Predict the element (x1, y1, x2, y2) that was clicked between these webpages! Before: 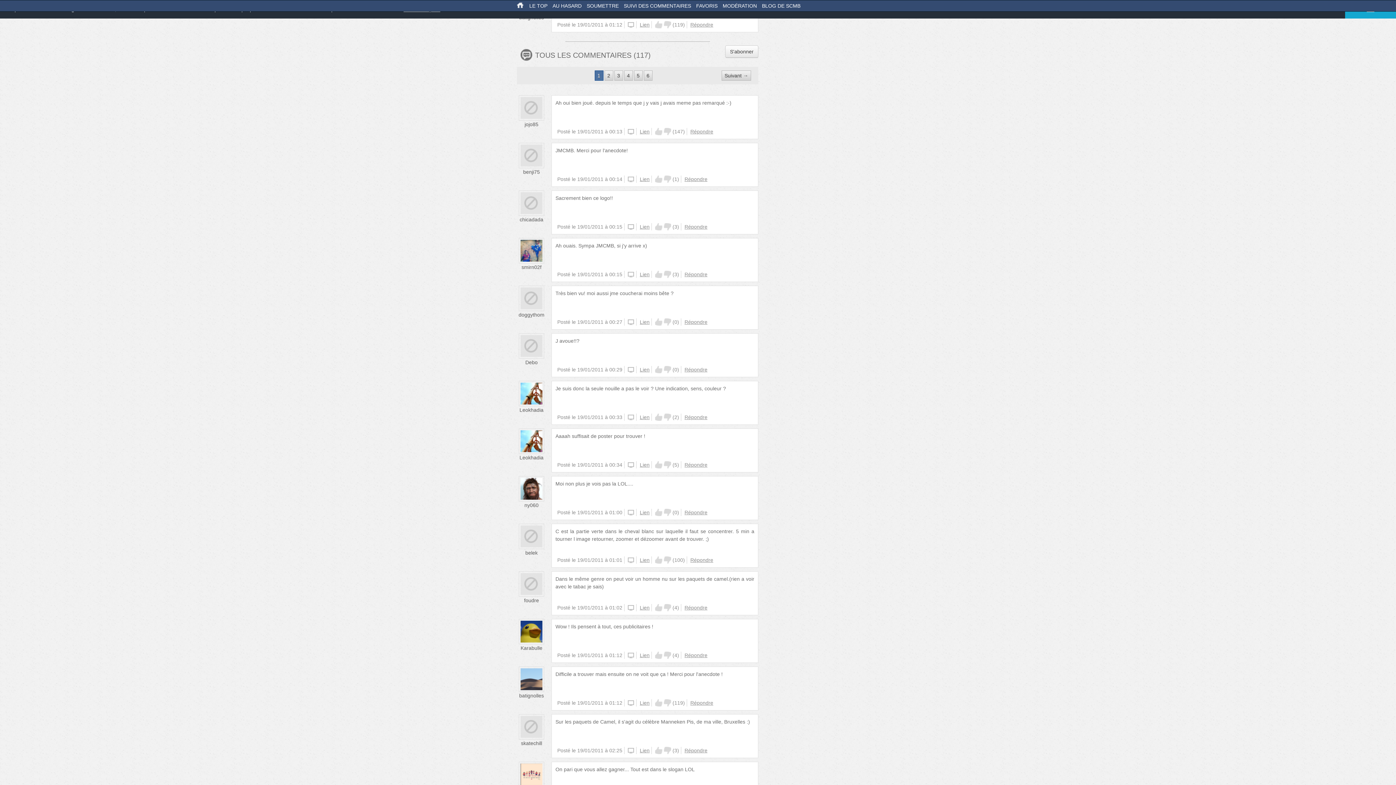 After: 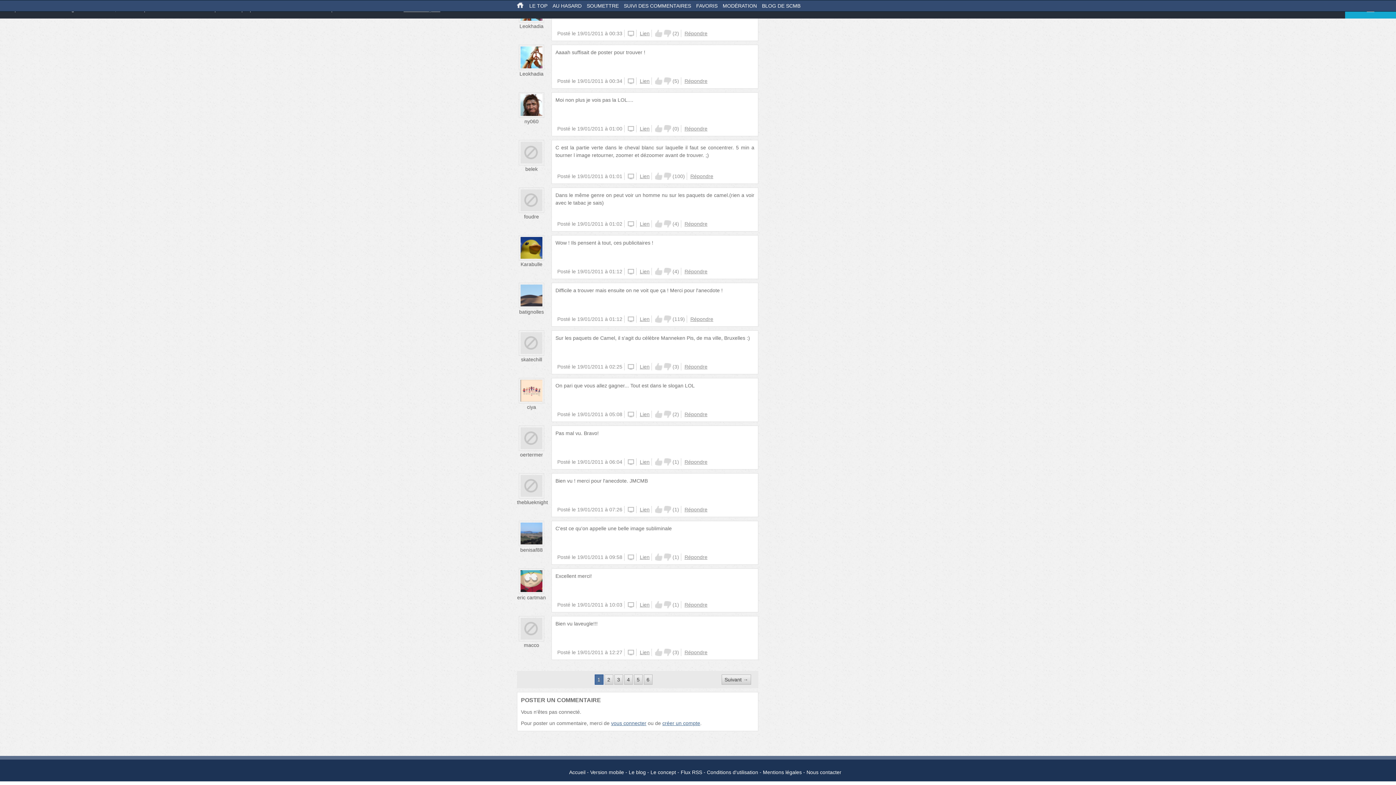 Action: bbox: (640, 748, 649, 753) label: Lien